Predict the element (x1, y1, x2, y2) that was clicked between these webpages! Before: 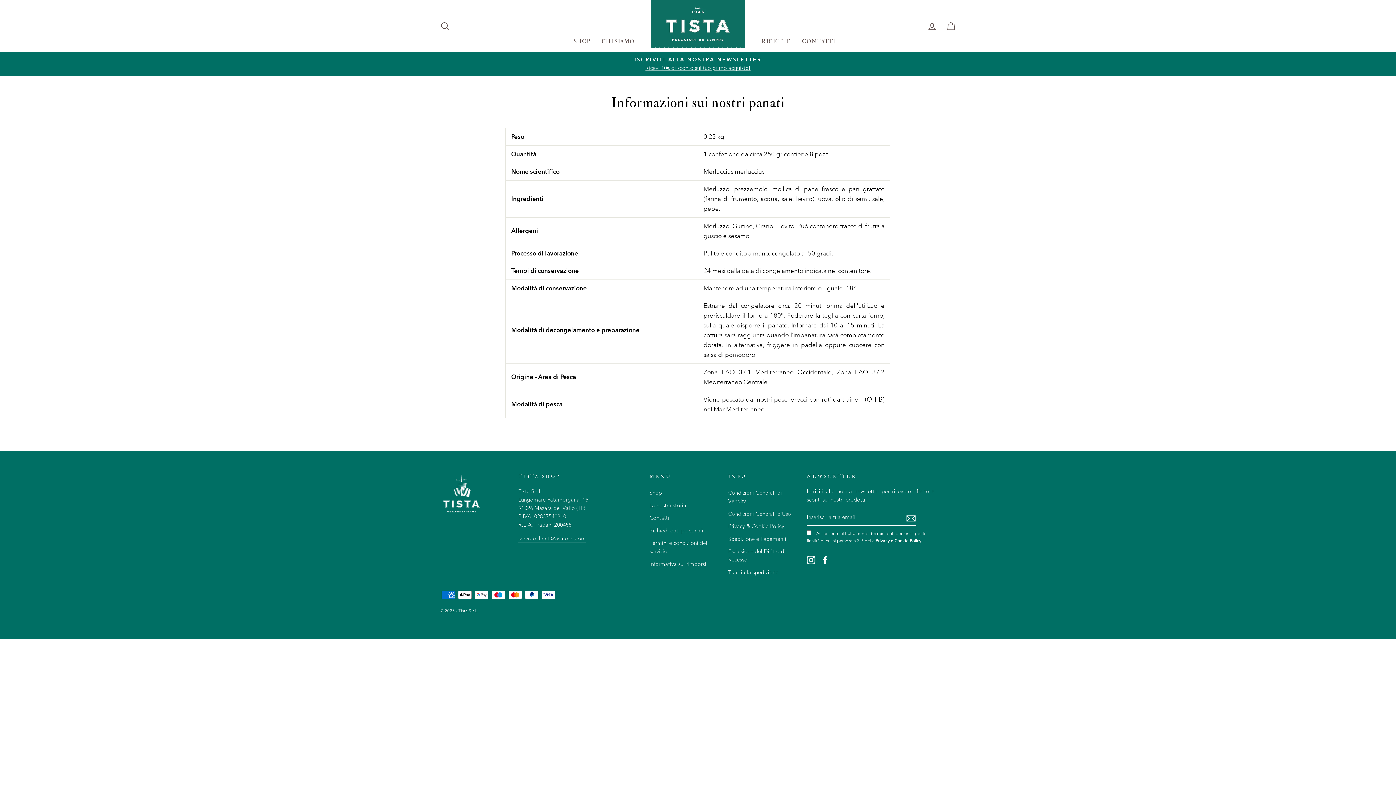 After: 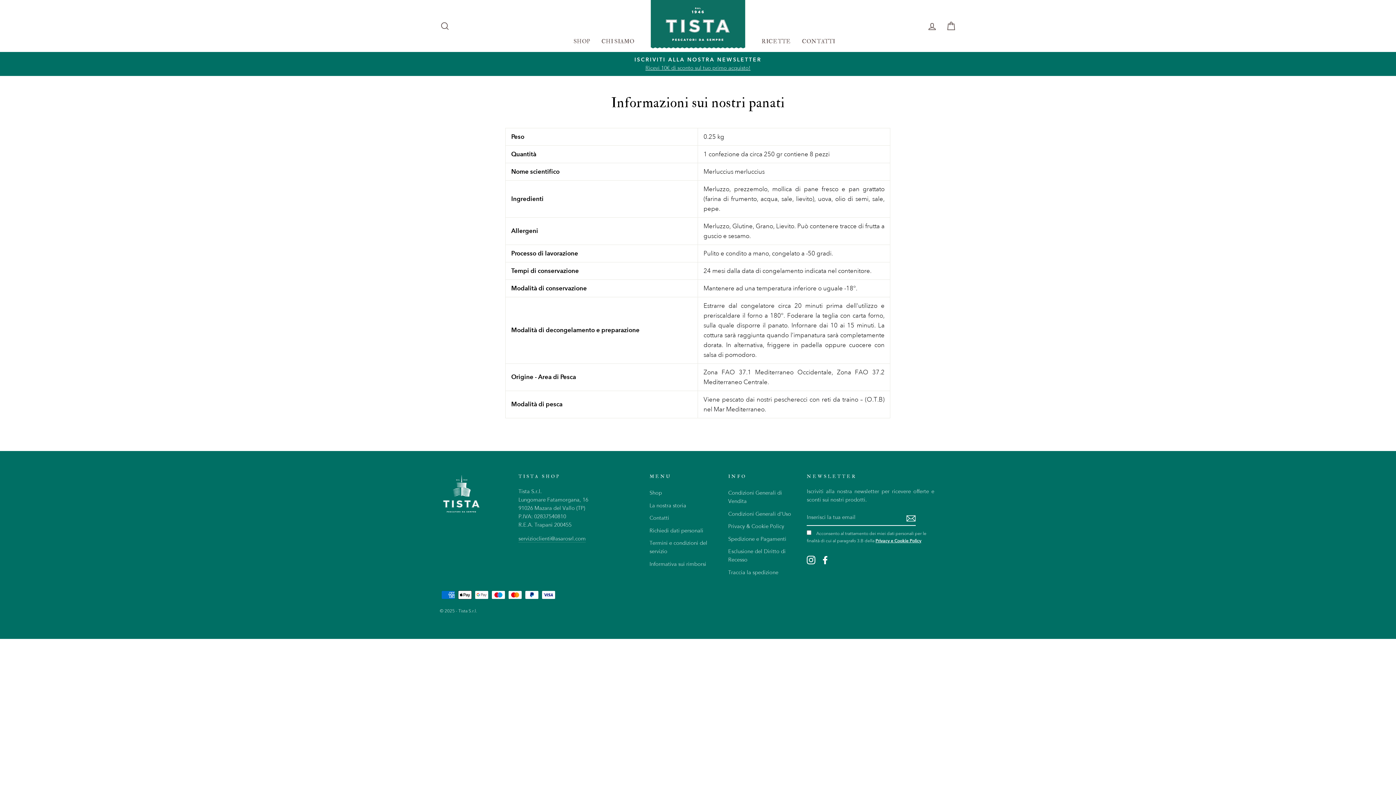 Action: bbox: (807, 555, 815, 564) label: Instagram